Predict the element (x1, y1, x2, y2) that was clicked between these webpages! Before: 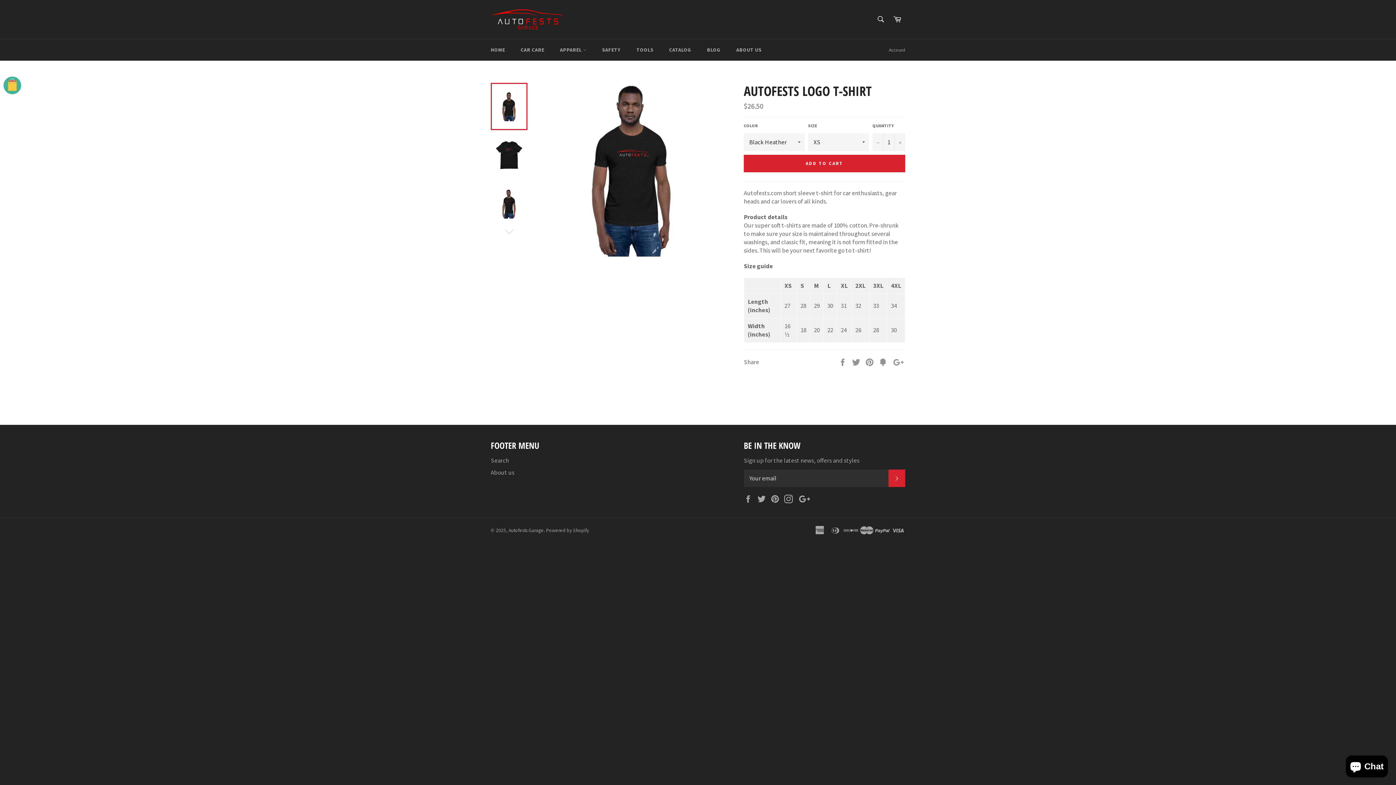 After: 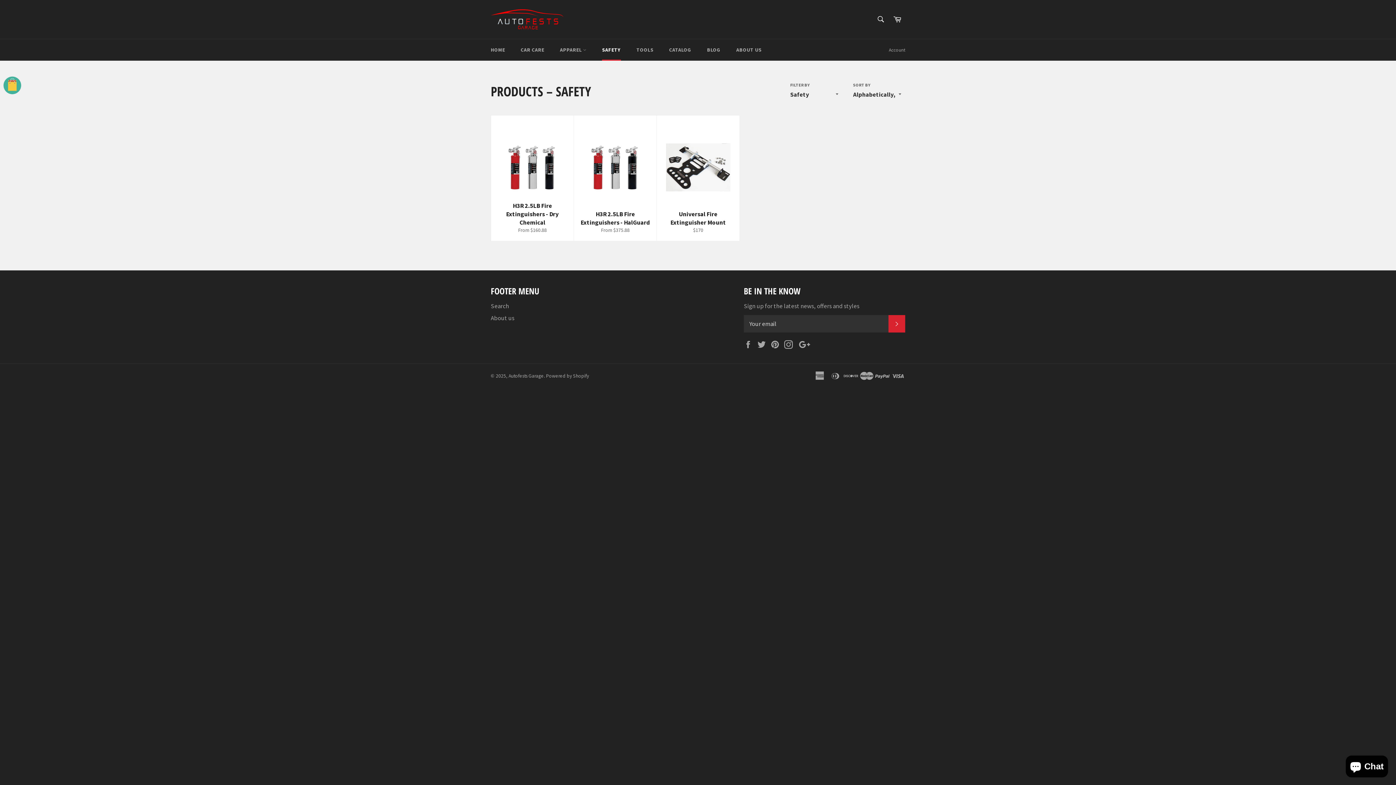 Action: label: SAFETY bbox: (594, 39, 628, 60)